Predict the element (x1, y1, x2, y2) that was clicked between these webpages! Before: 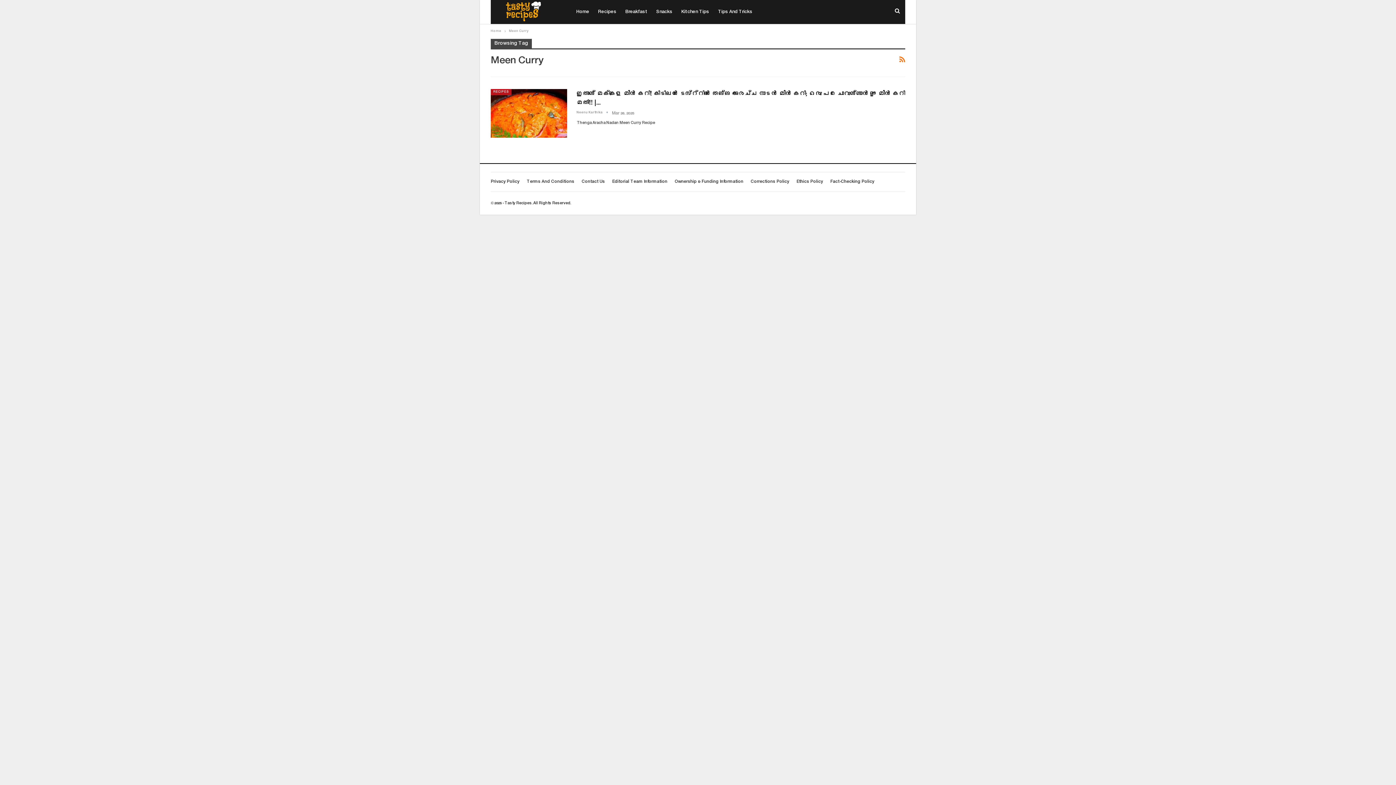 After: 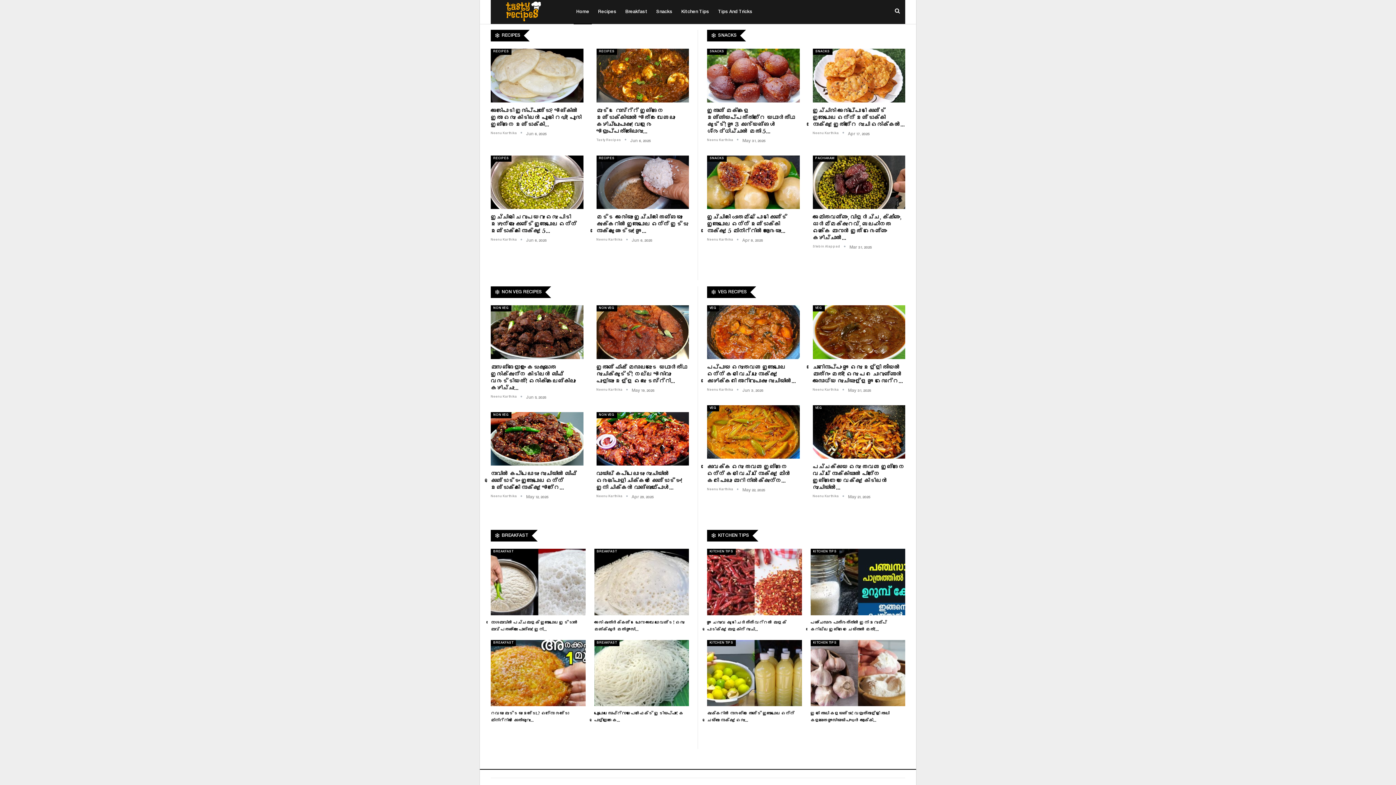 Action: label: Home bbox: (490, 27, 501, 35)